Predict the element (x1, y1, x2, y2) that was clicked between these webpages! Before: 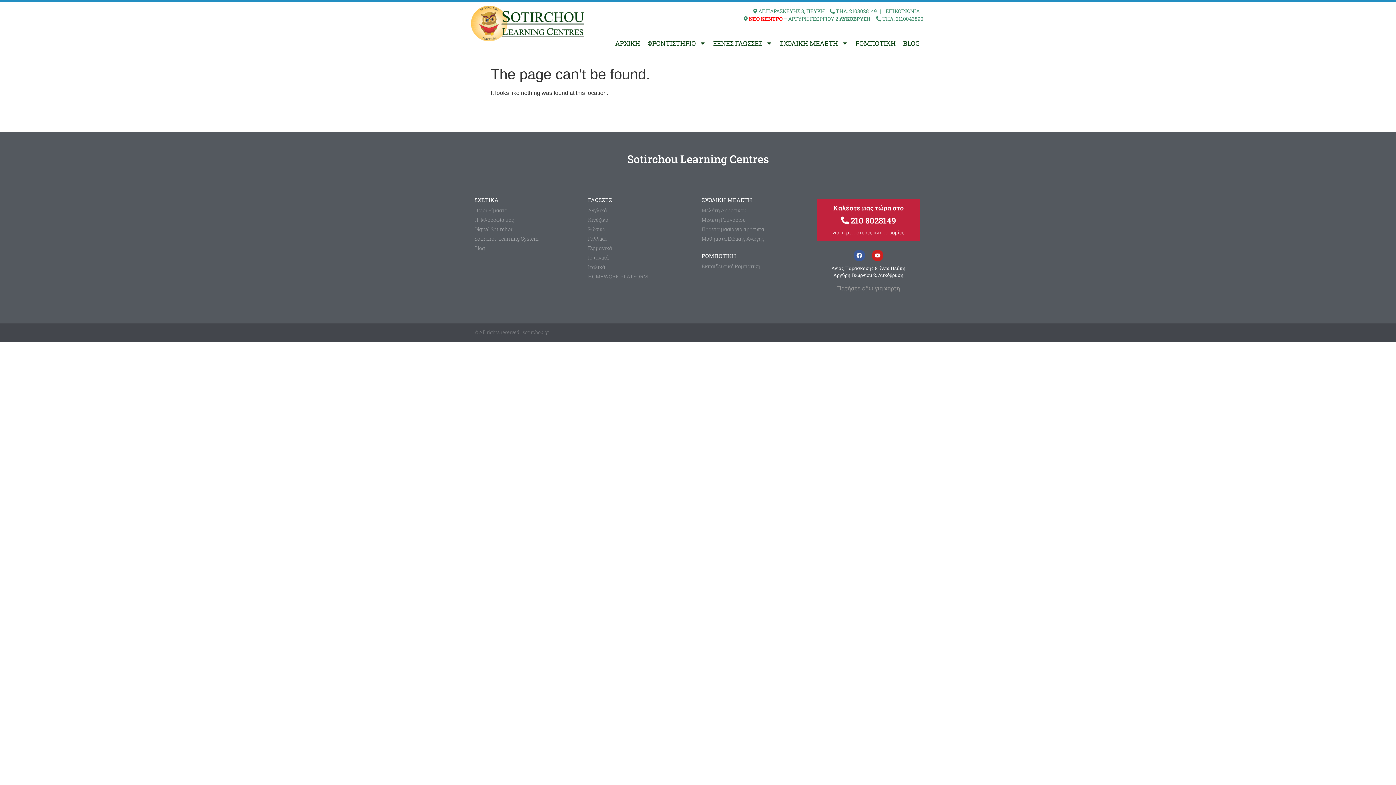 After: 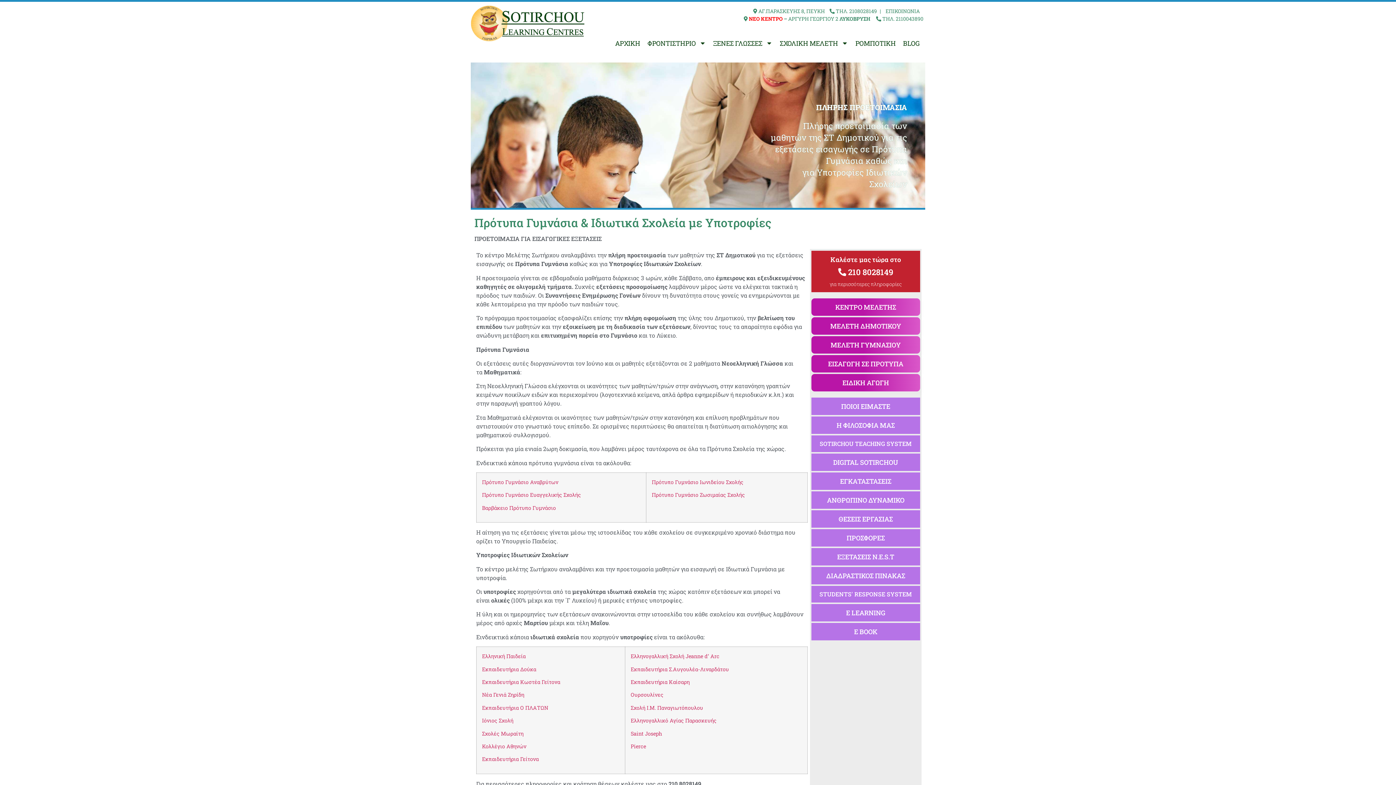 Action: bbox: (701, 225, 808, 233) label: Προετοιμασία για πρότυπα